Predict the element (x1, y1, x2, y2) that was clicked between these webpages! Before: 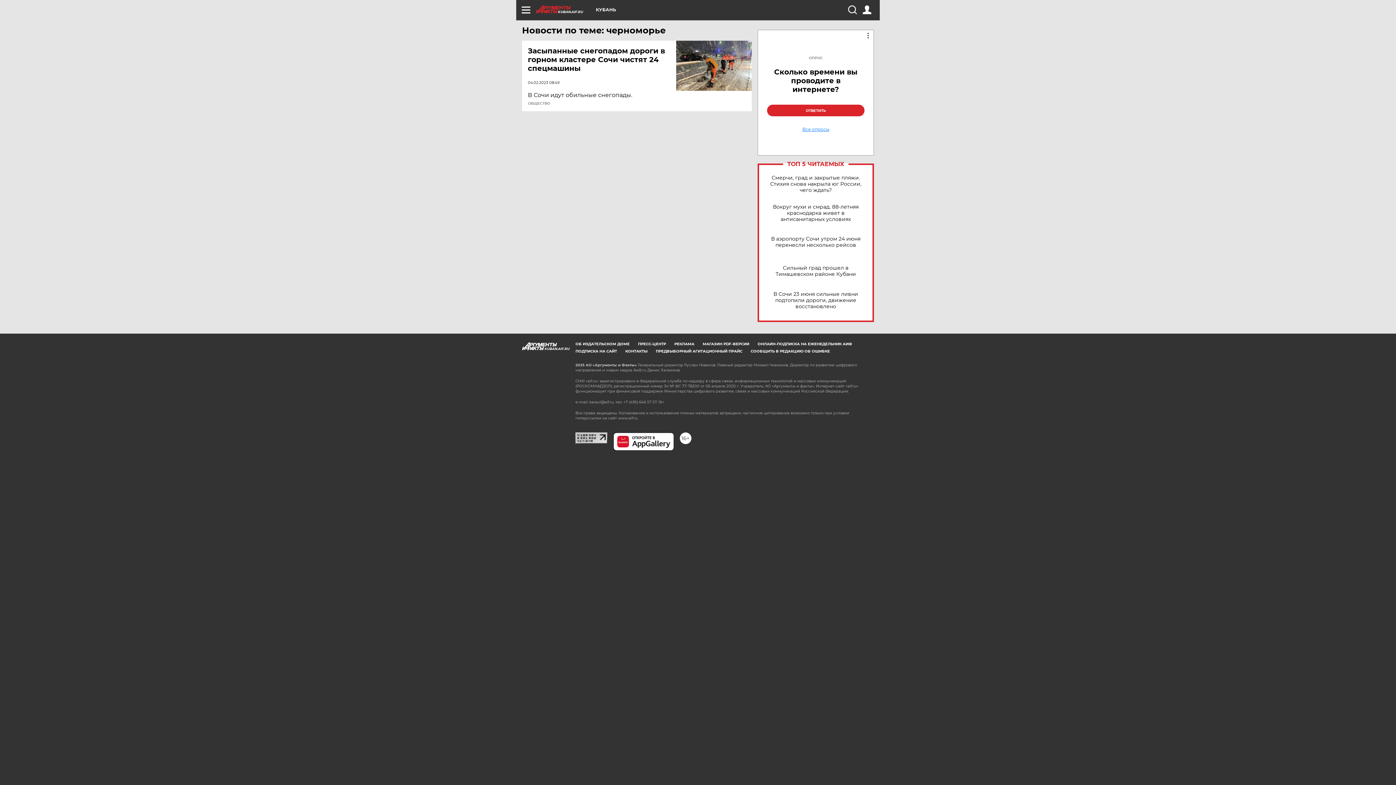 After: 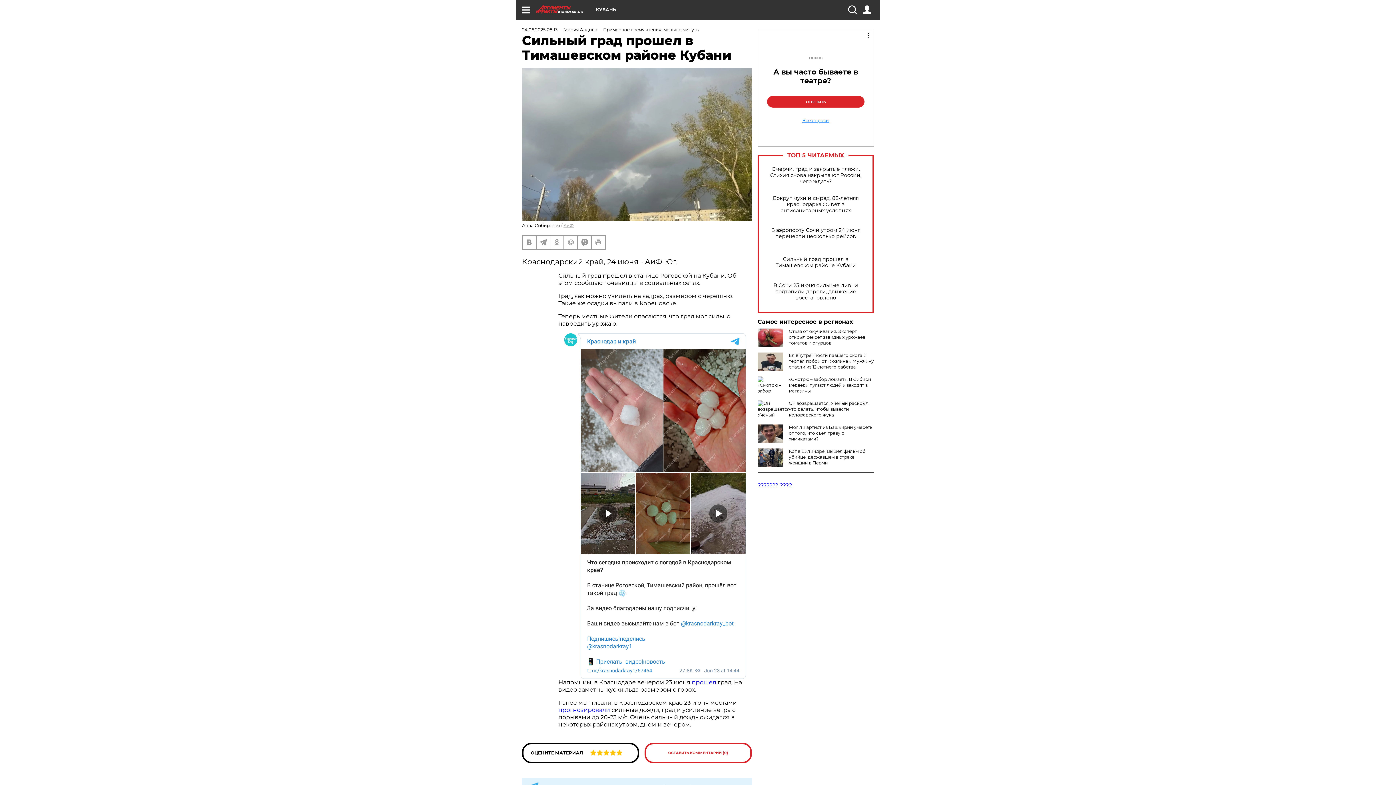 Action: bbox: (765, 265, 866, 277) label: Сильный град прошел в Тимашевском районе Кубани